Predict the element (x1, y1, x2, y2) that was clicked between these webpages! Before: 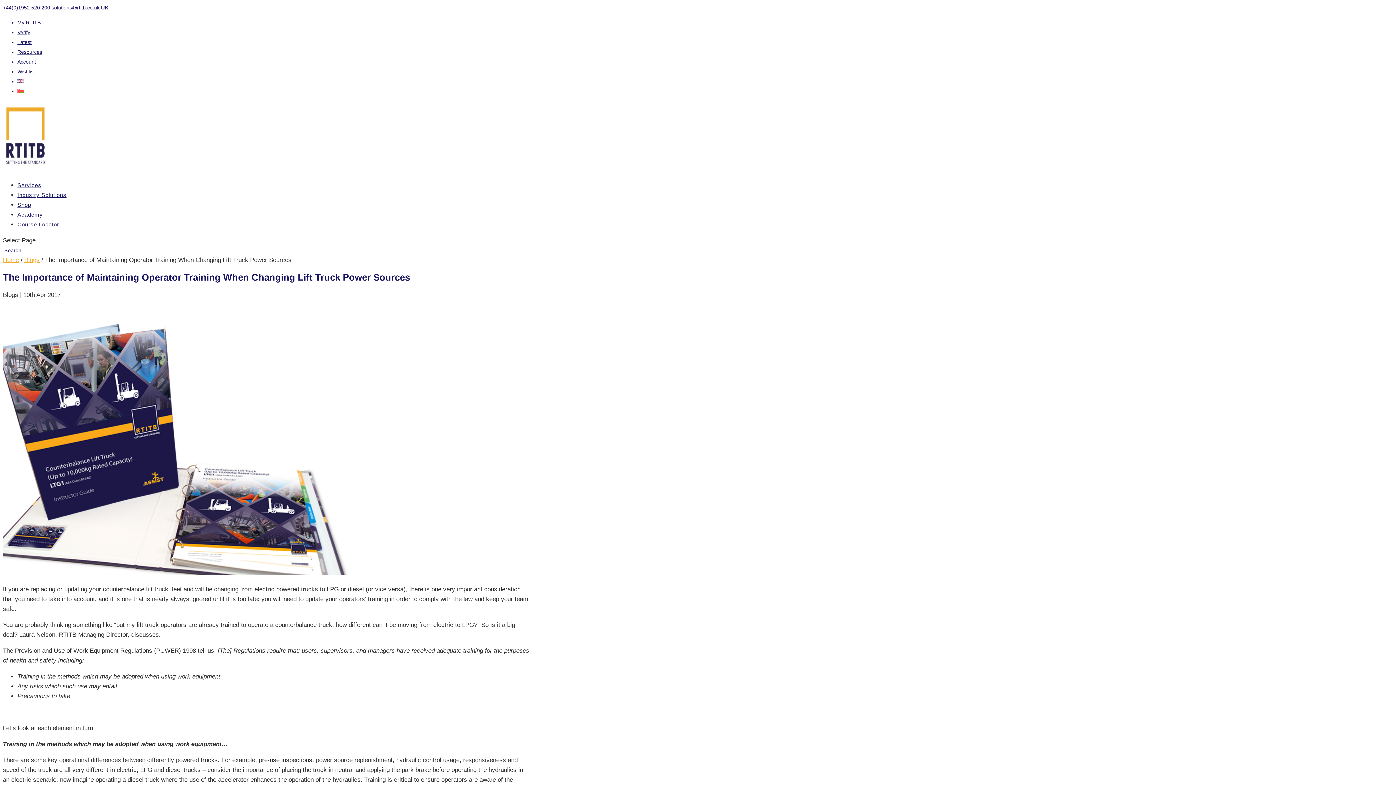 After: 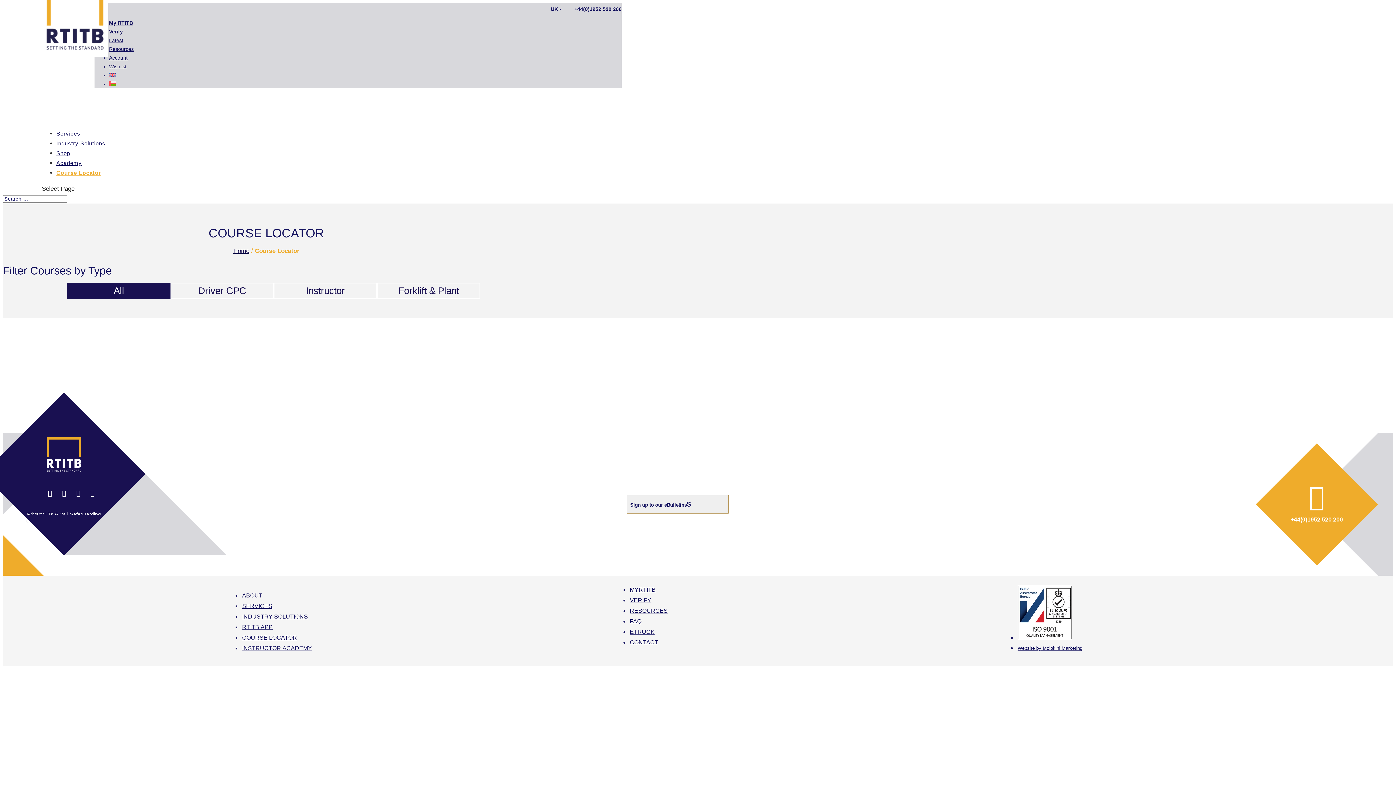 Action: label: Course Locator bbox: (17, 221, 59, 227)